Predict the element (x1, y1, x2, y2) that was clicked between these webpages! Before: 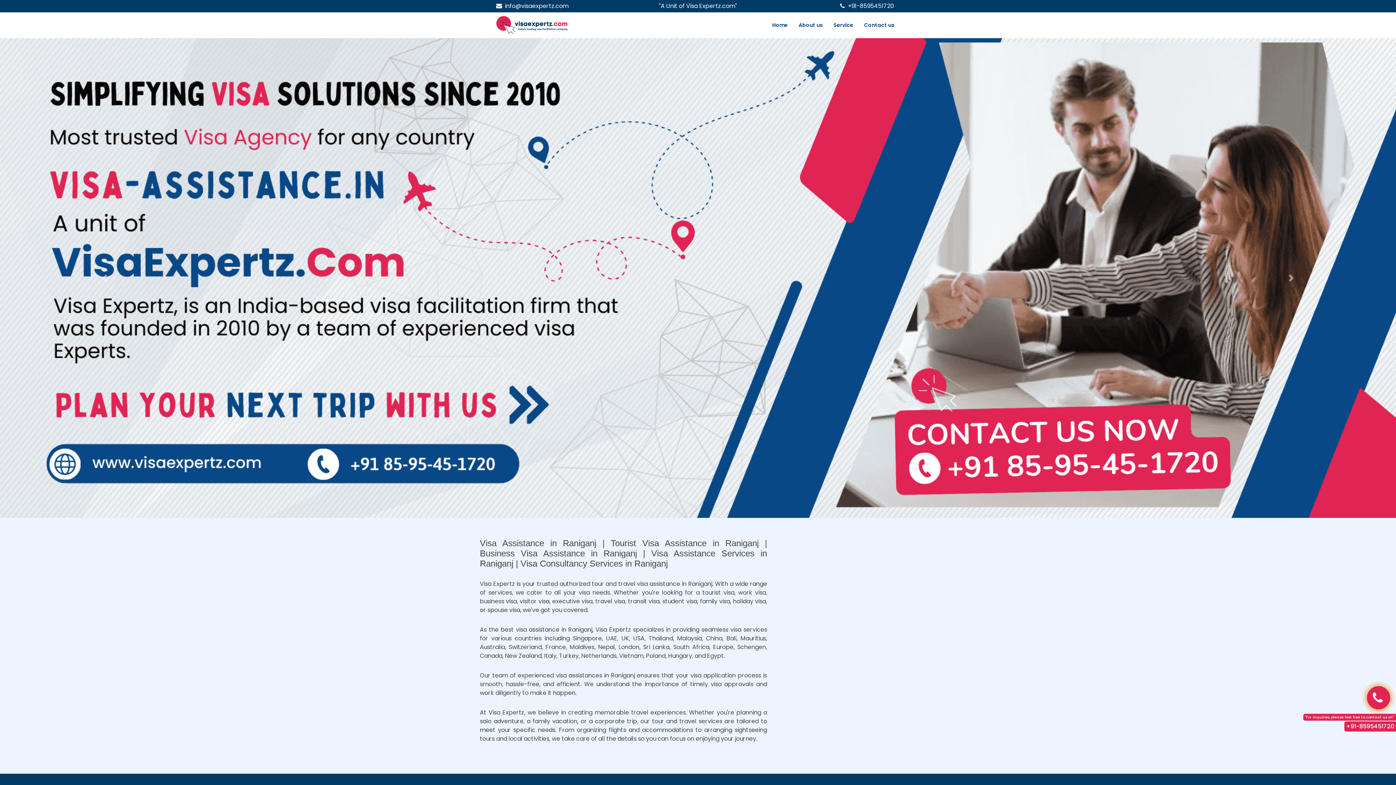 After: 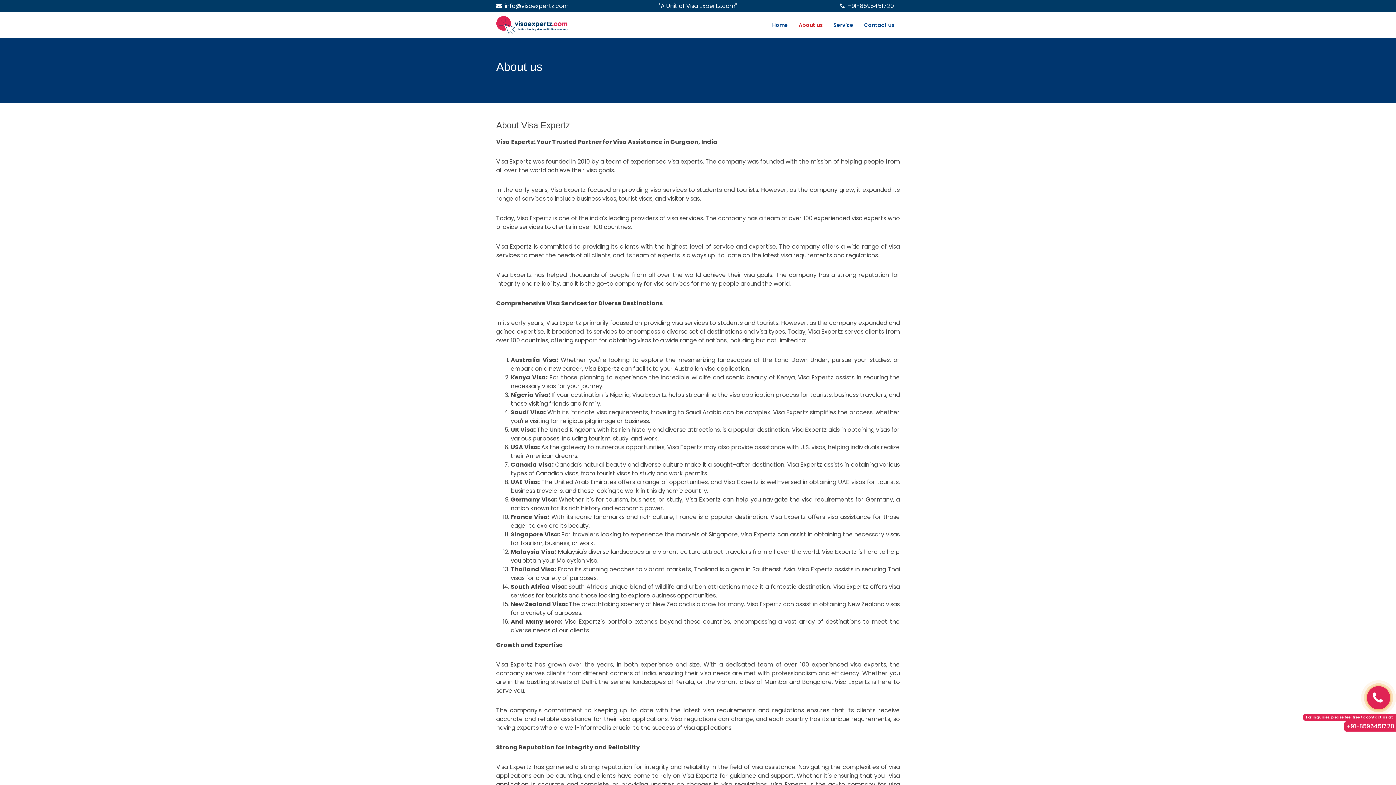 Action: bbox: (793, 17, 828, 32) label: About us